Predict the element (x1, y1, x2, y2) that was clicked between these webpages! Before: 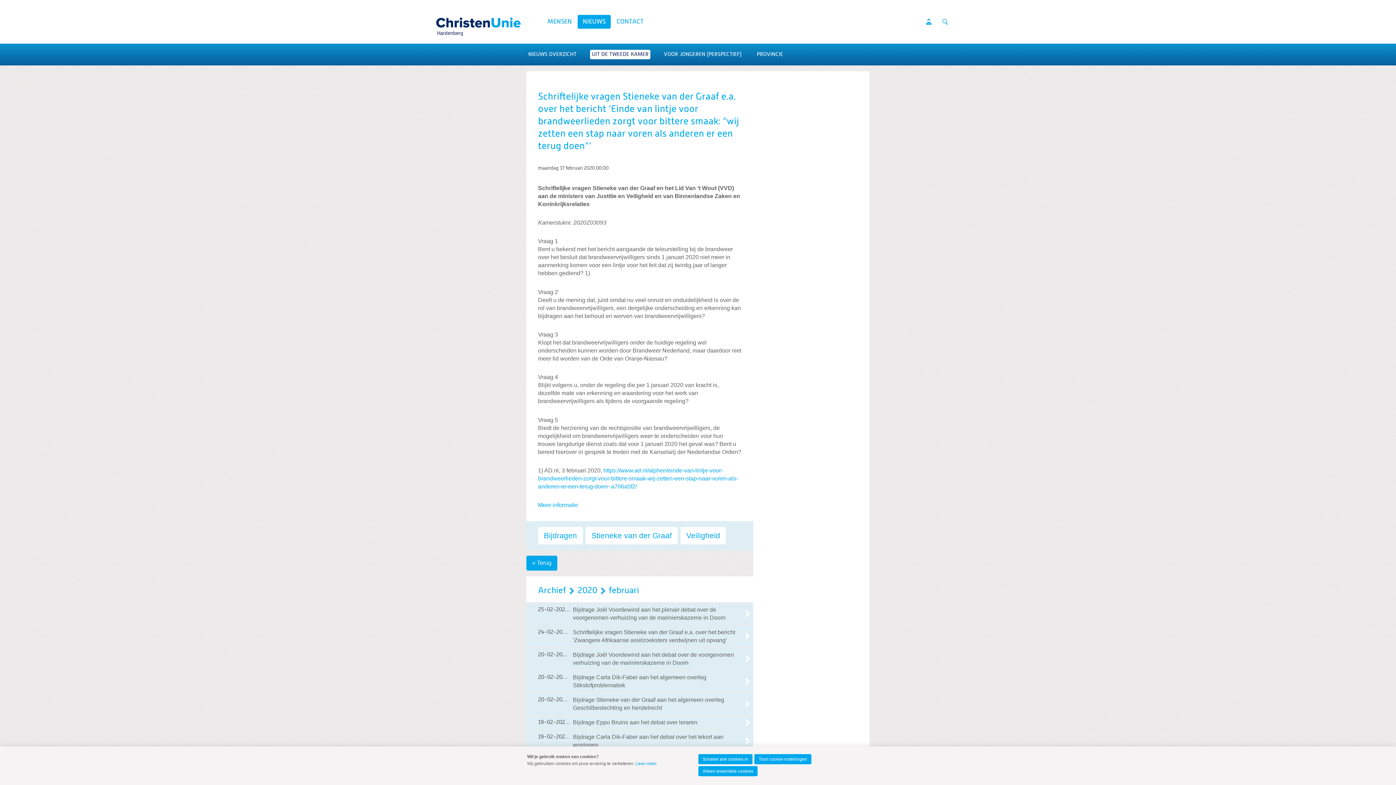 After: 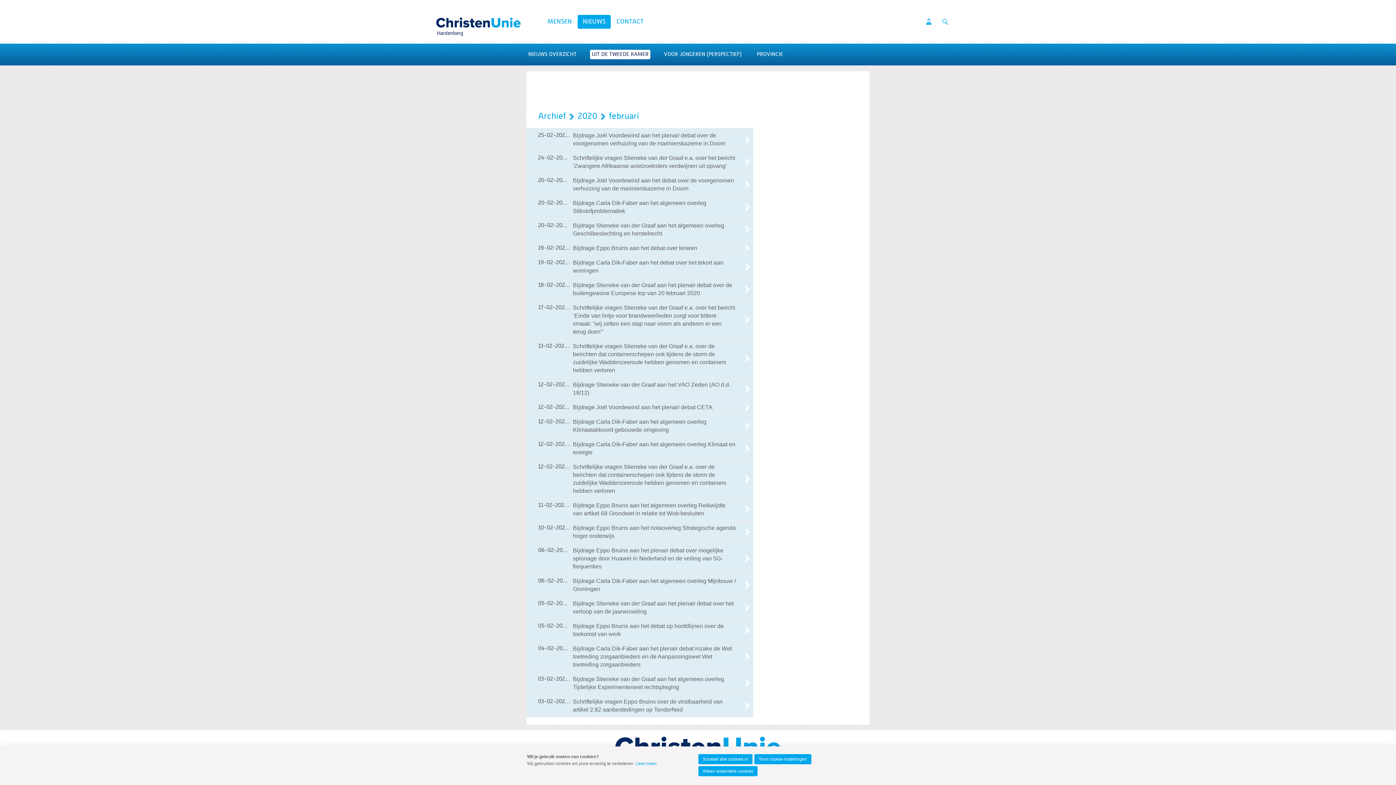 Action: bbox: (609, 584, 639, 597) label: februari